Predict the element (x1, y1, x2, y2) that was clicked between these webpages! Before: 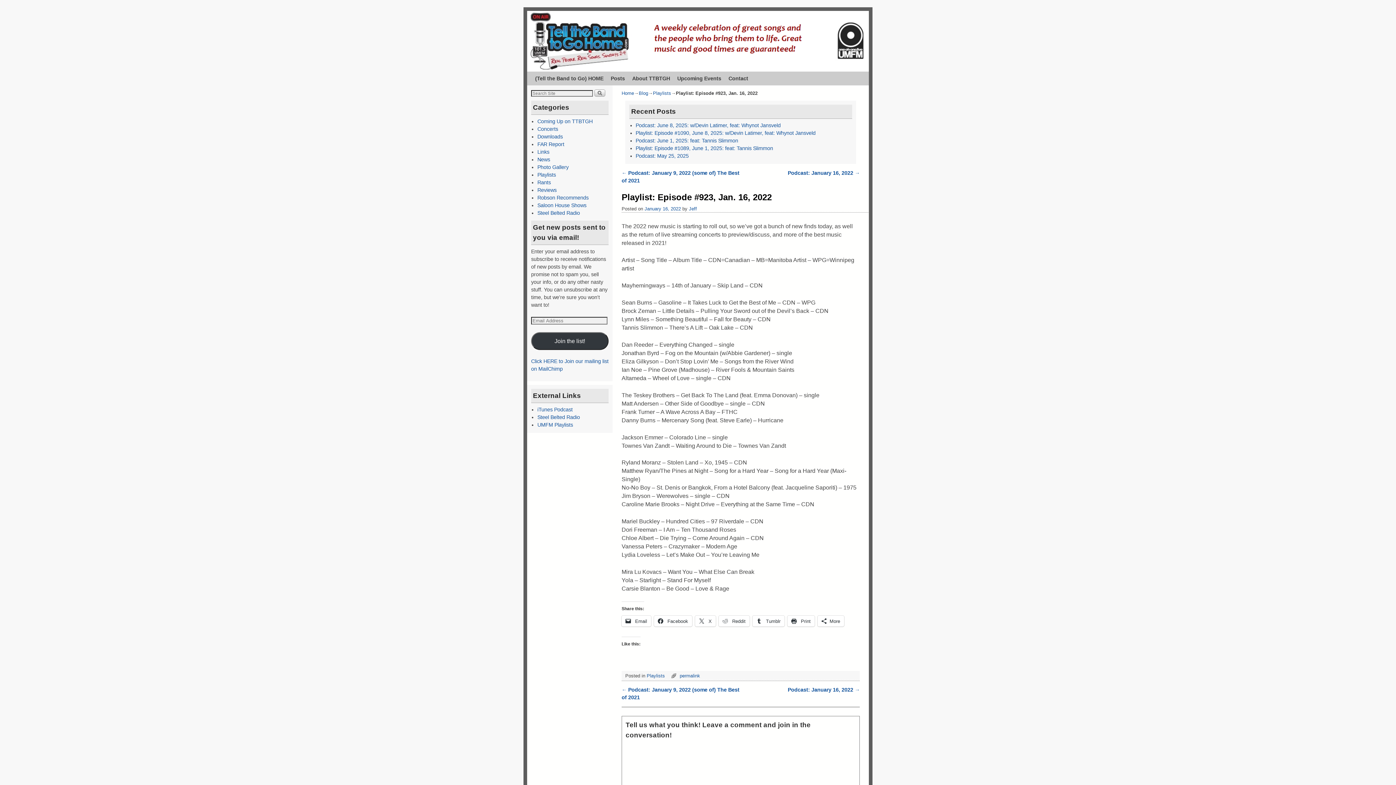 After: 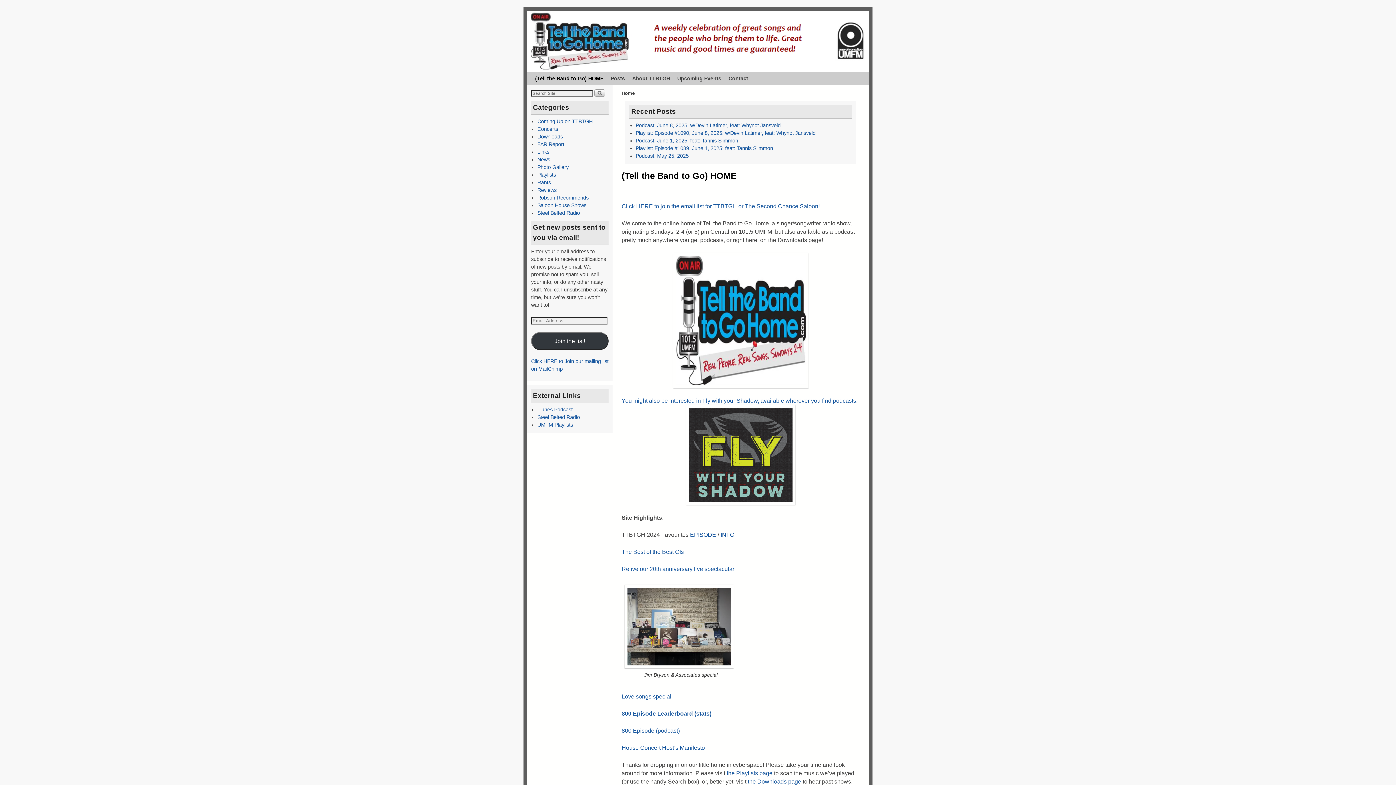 Action: bbox: (621, 90, 634, 96) label: Home